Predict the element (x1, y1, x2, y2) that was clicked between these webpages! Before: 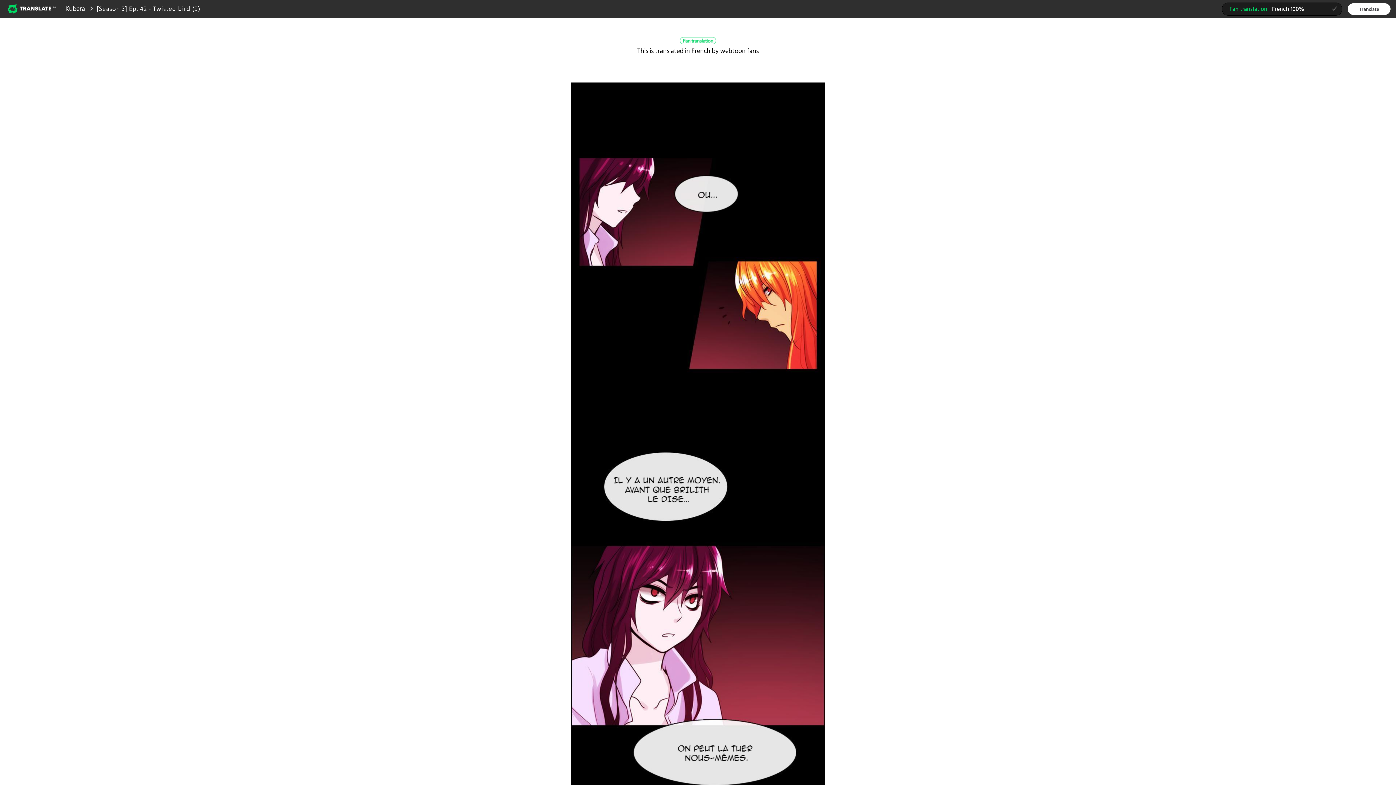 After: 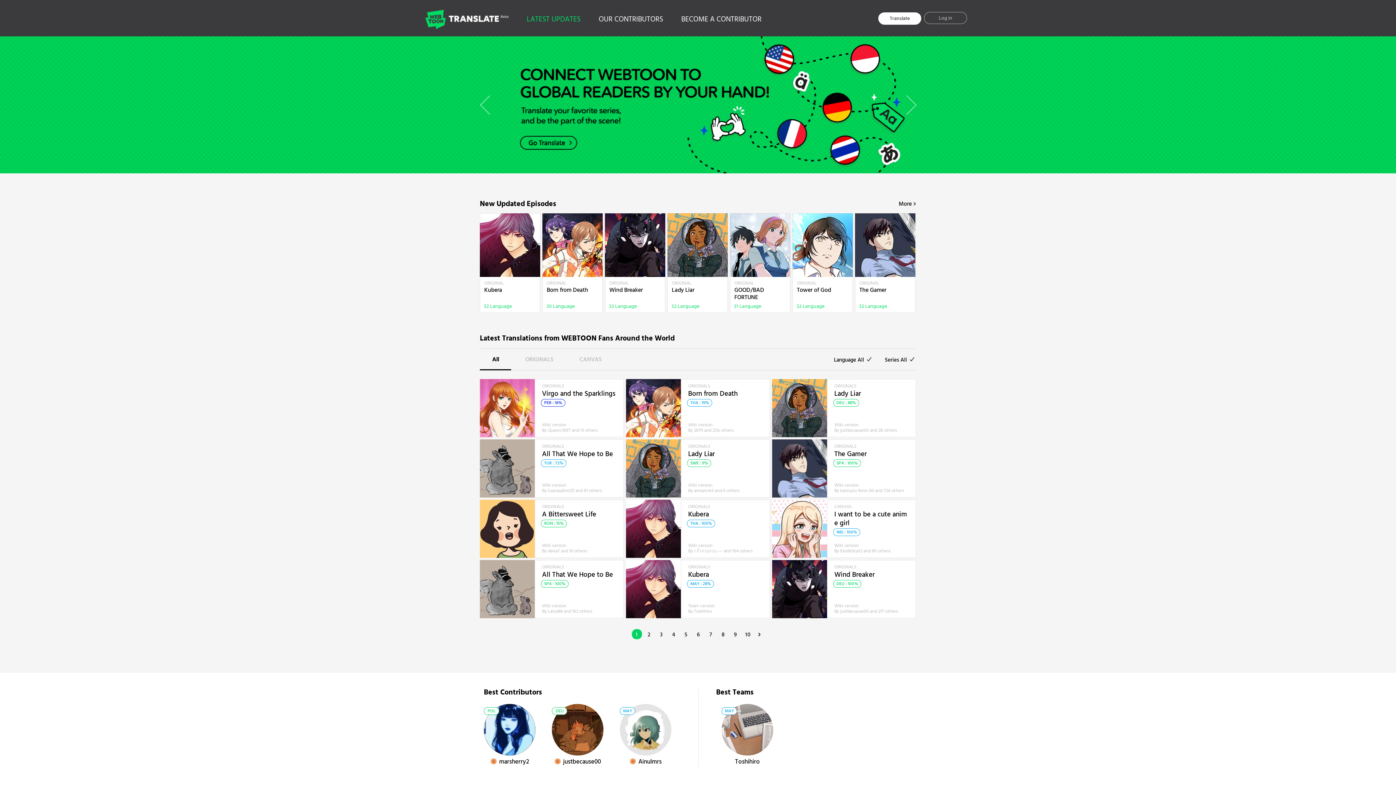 Action: label: Webtoon Translate Beta bbox: (7, 2, 58, 14)